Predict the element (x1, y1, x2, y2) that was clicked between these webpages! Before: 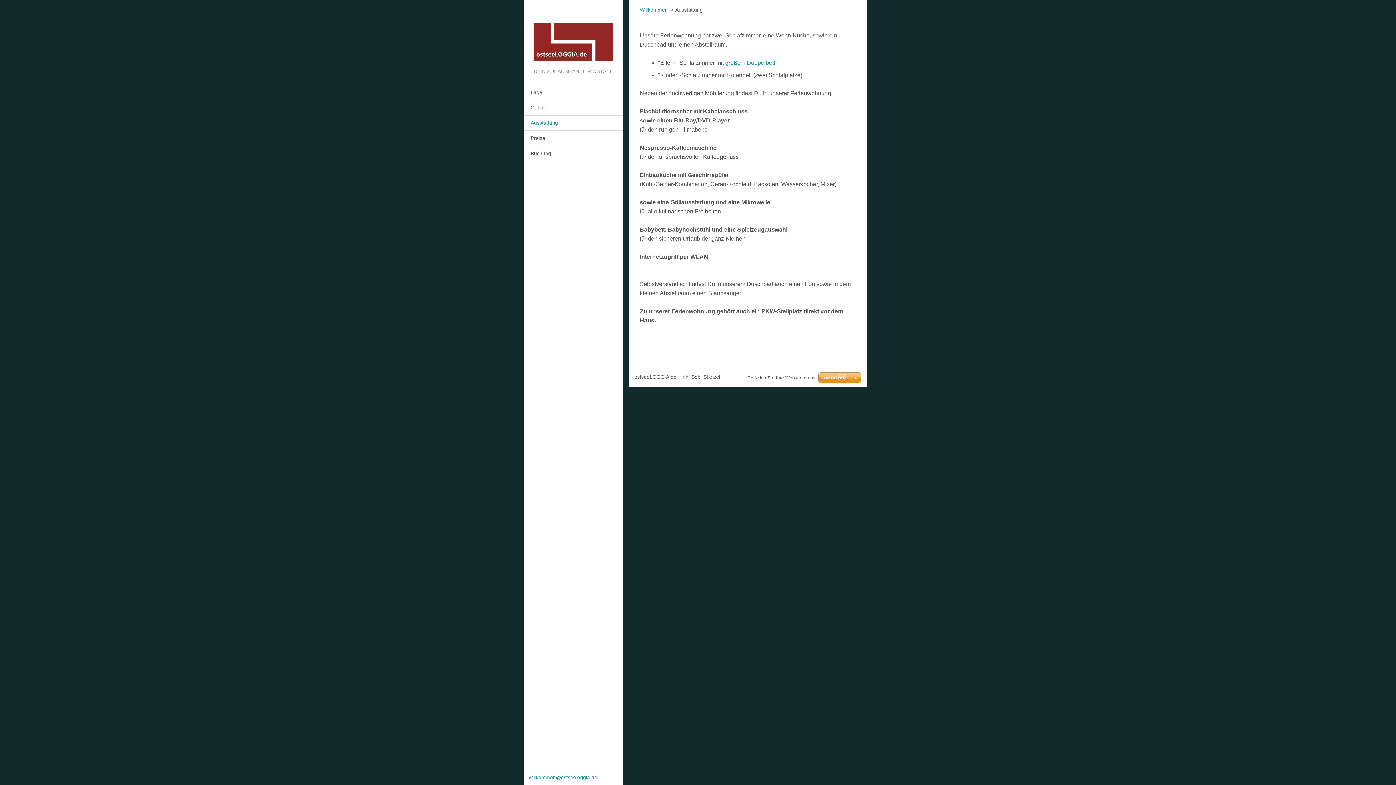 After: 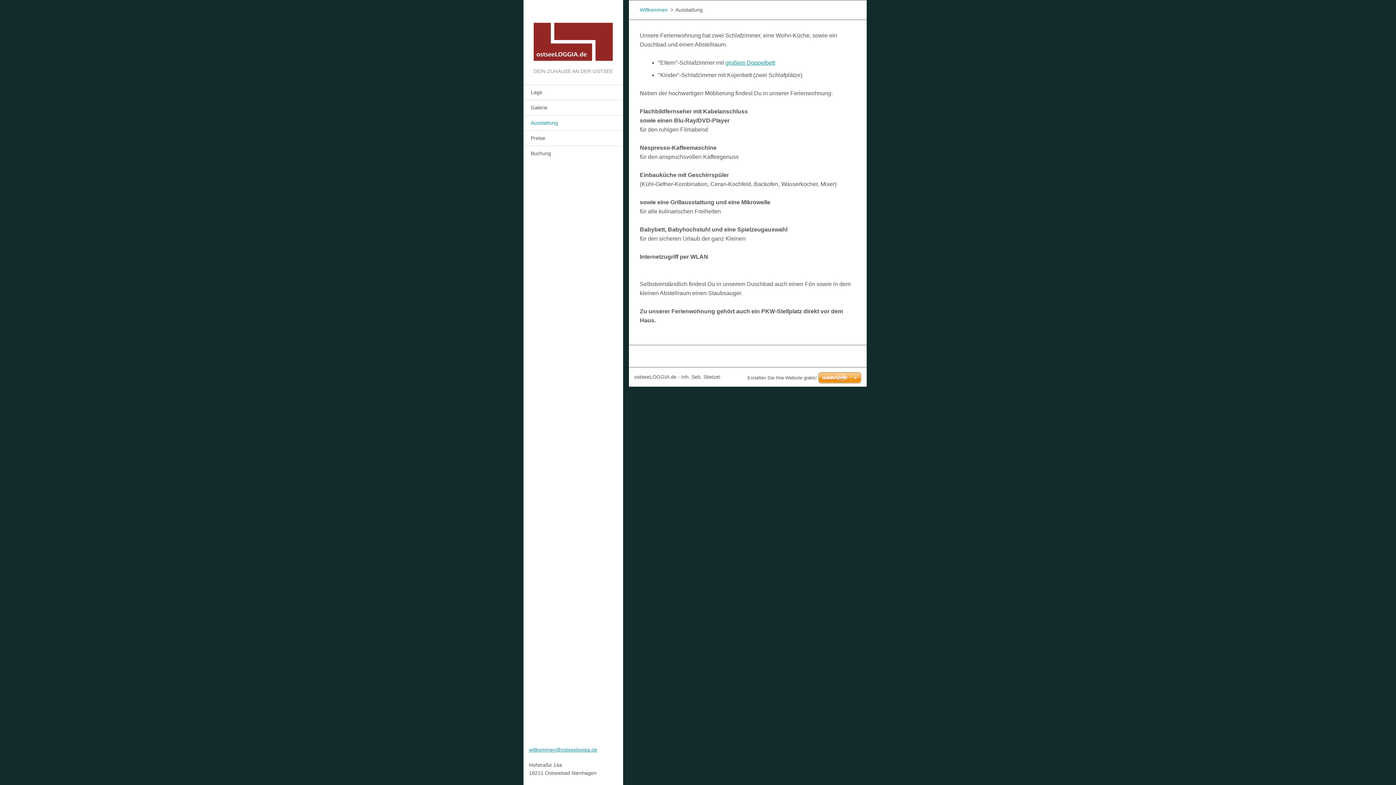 Action: bbox: (523, 115, 623, 130) label: Ausstattung